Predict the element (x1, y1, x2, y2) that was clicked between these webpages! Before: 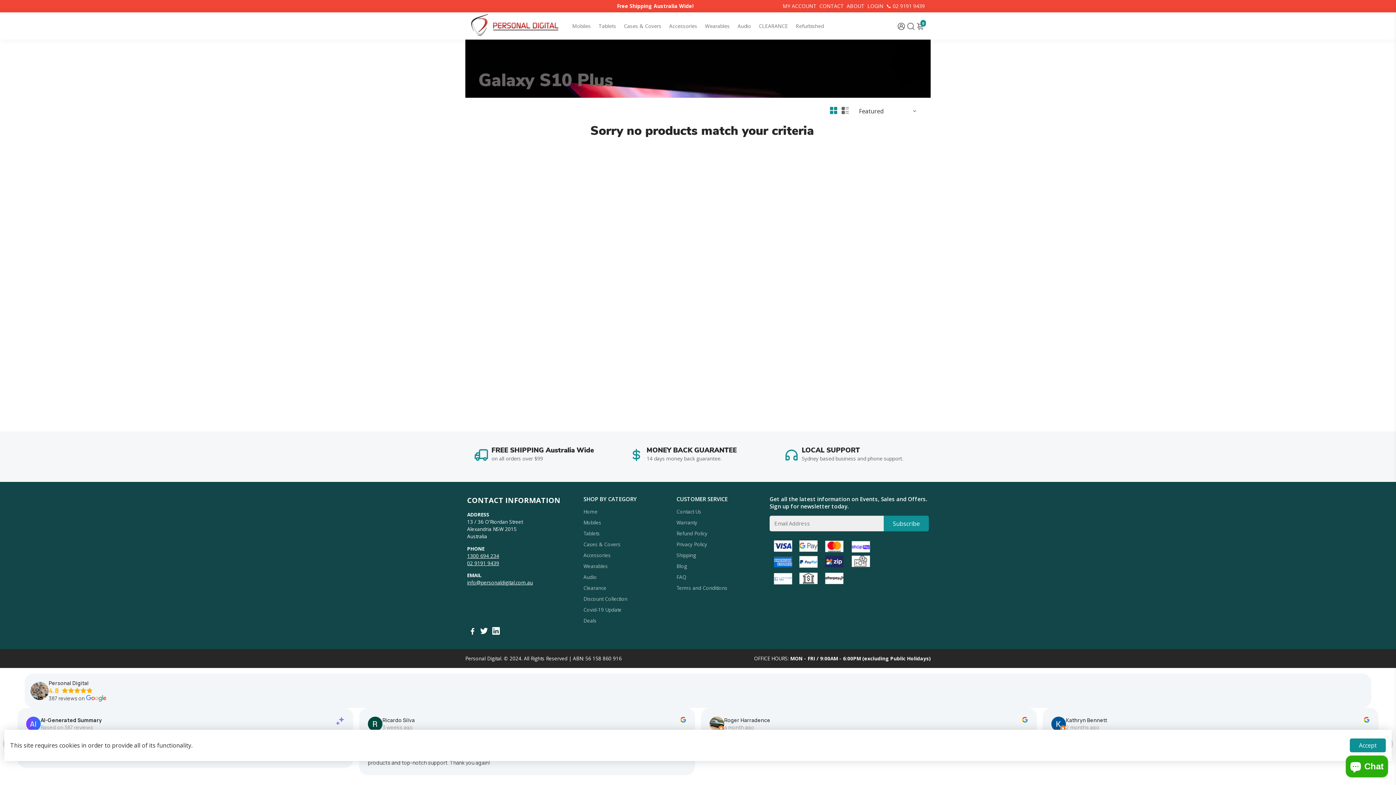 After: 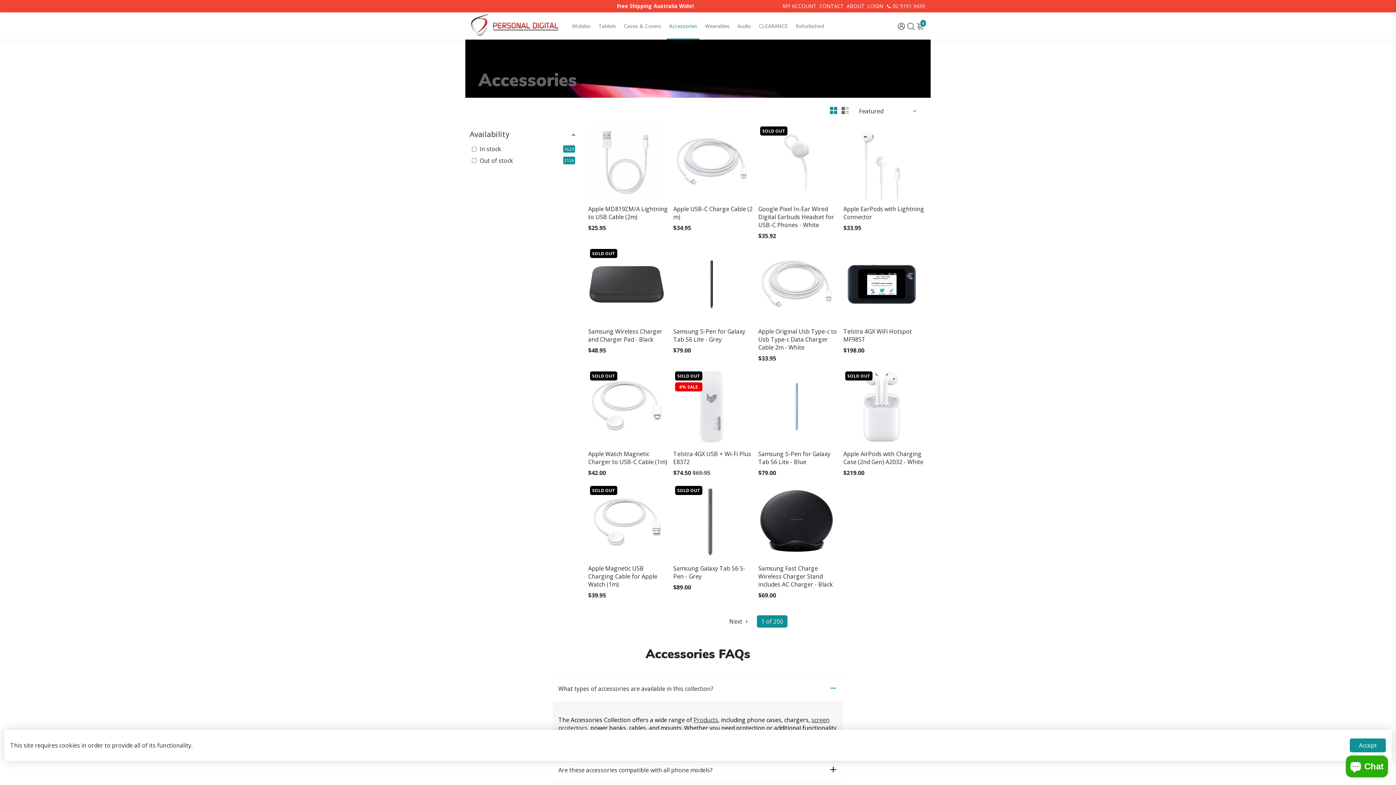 Action: bbox: (665, 12, 698, 39) label: Accessories